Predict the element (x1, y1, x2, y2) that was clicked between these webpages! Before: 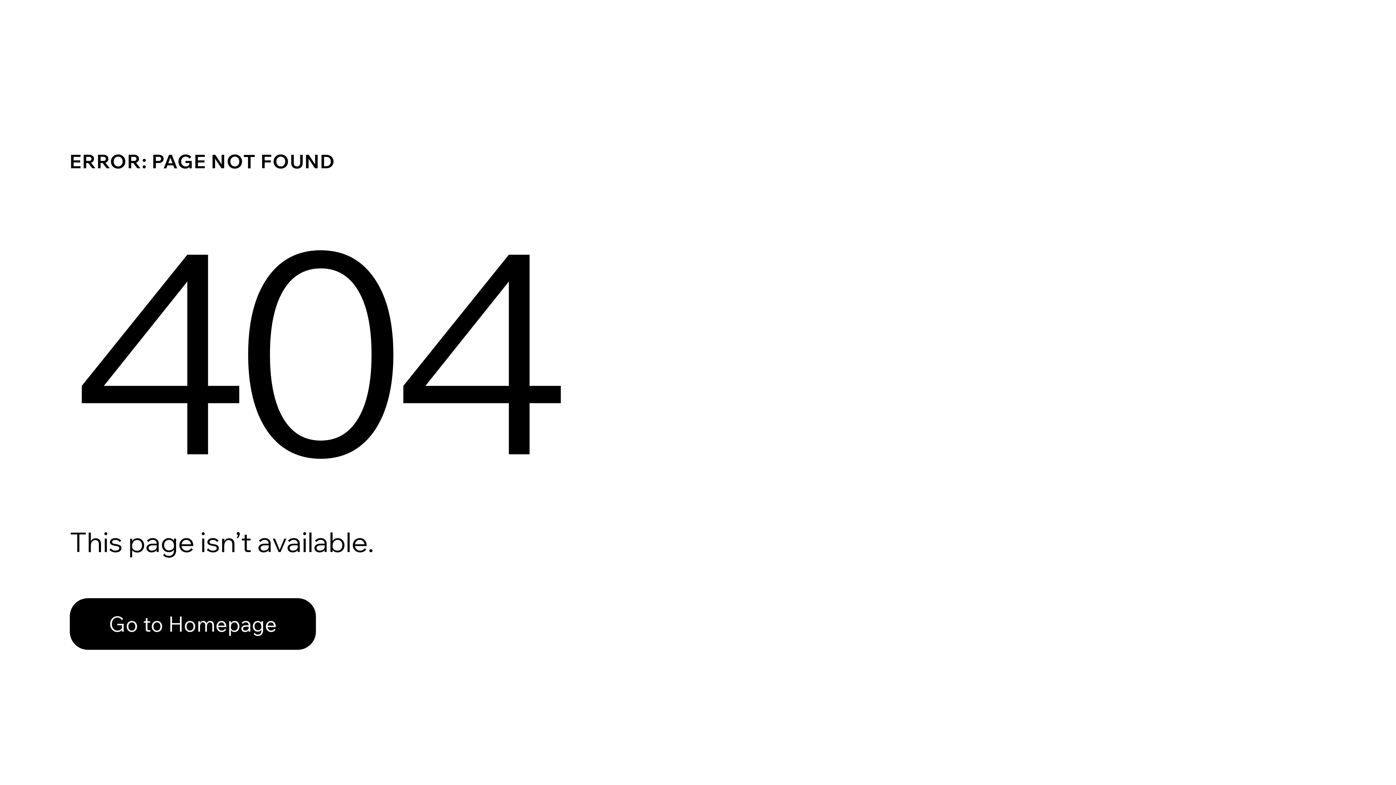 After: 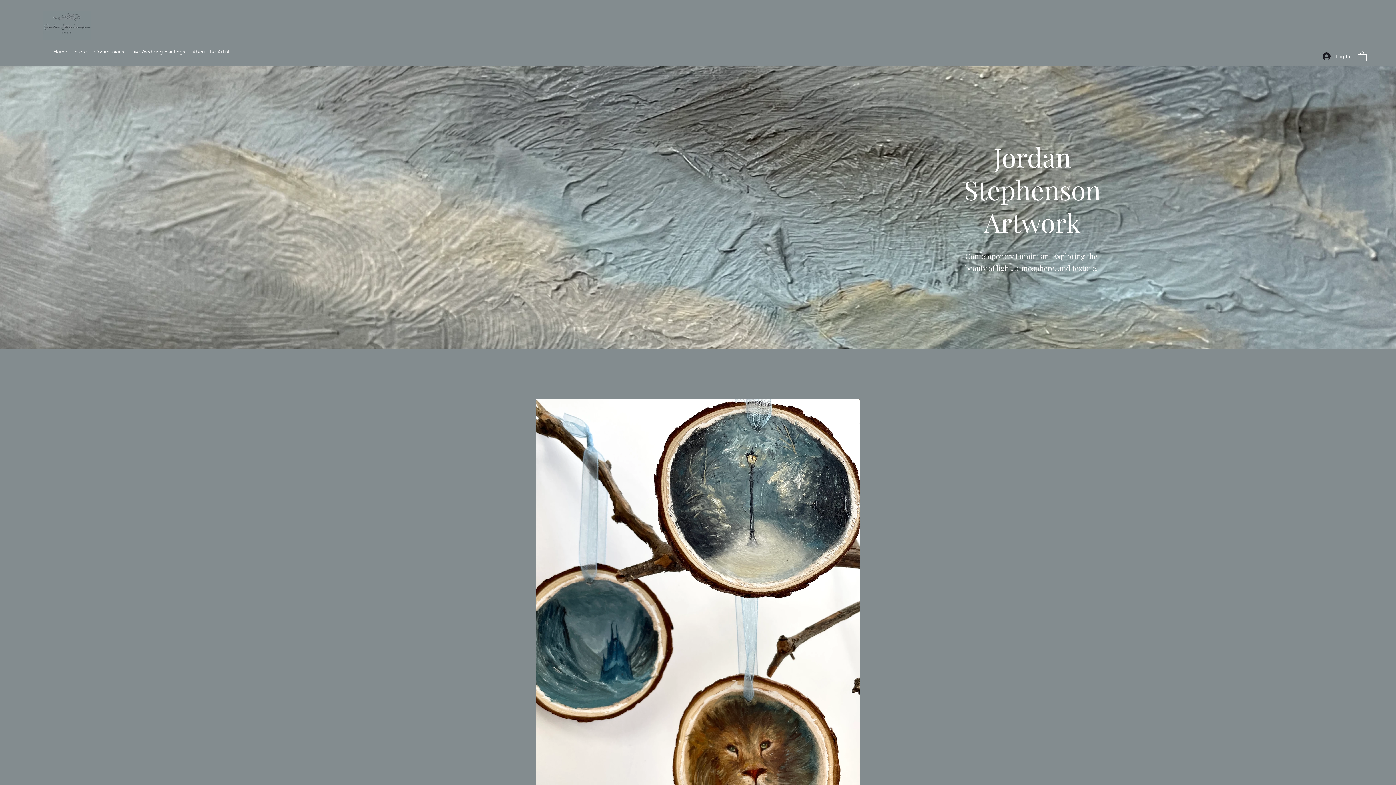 Action: label: Go to Homepage bbox: (69, 582, 768, 659)